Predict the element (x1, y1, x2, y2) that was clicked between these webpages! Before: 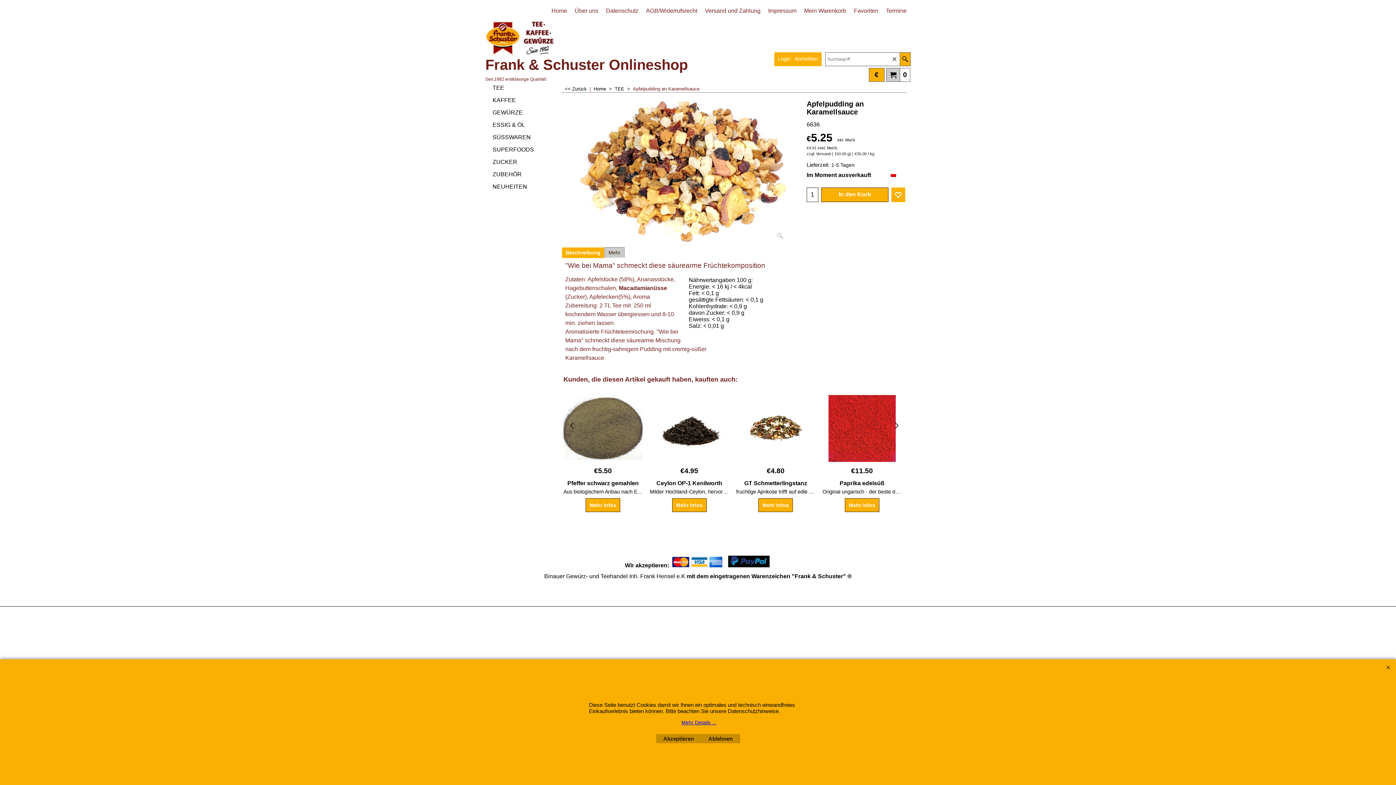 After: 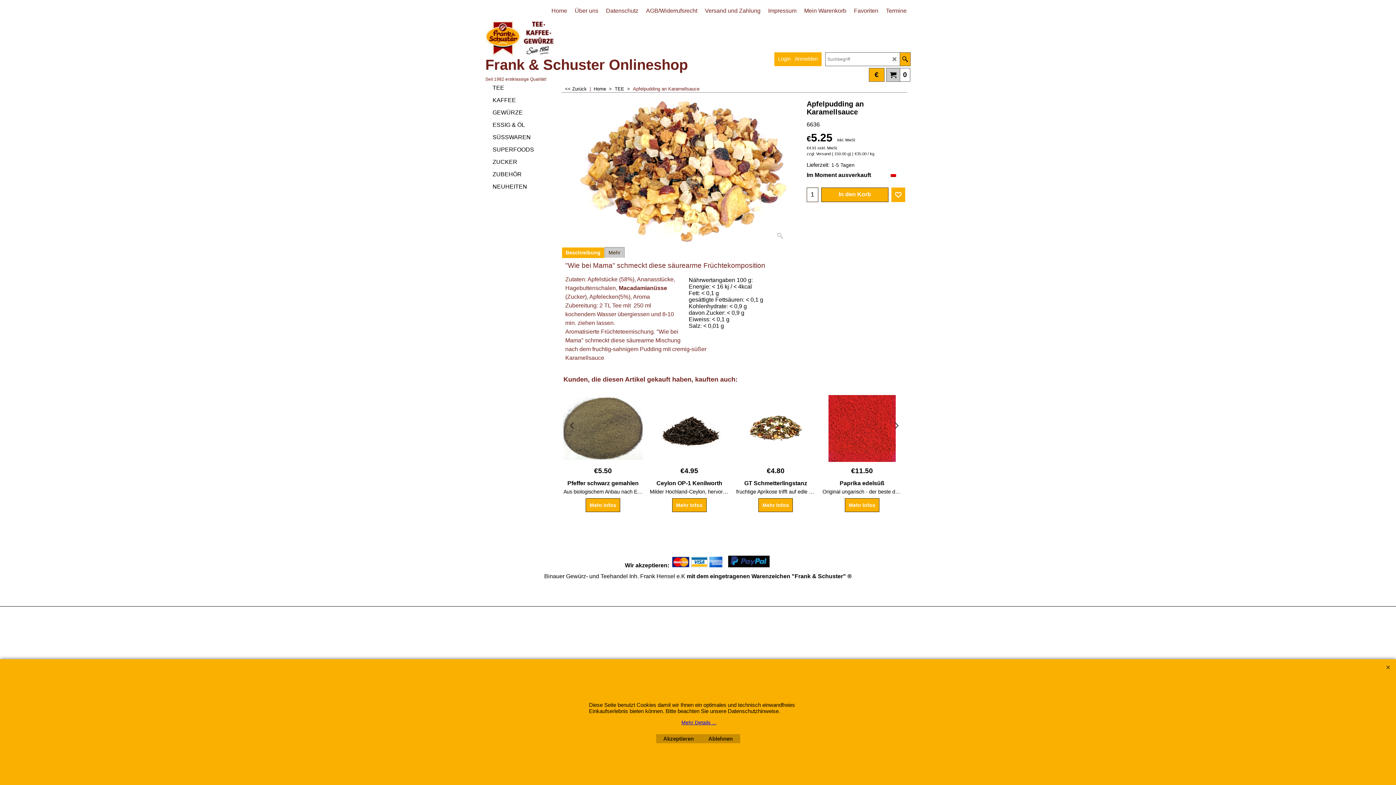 Action: bbox: (678, 593, 718, 601) label: WebShop erstellt mit ShopFactory Shop Software.